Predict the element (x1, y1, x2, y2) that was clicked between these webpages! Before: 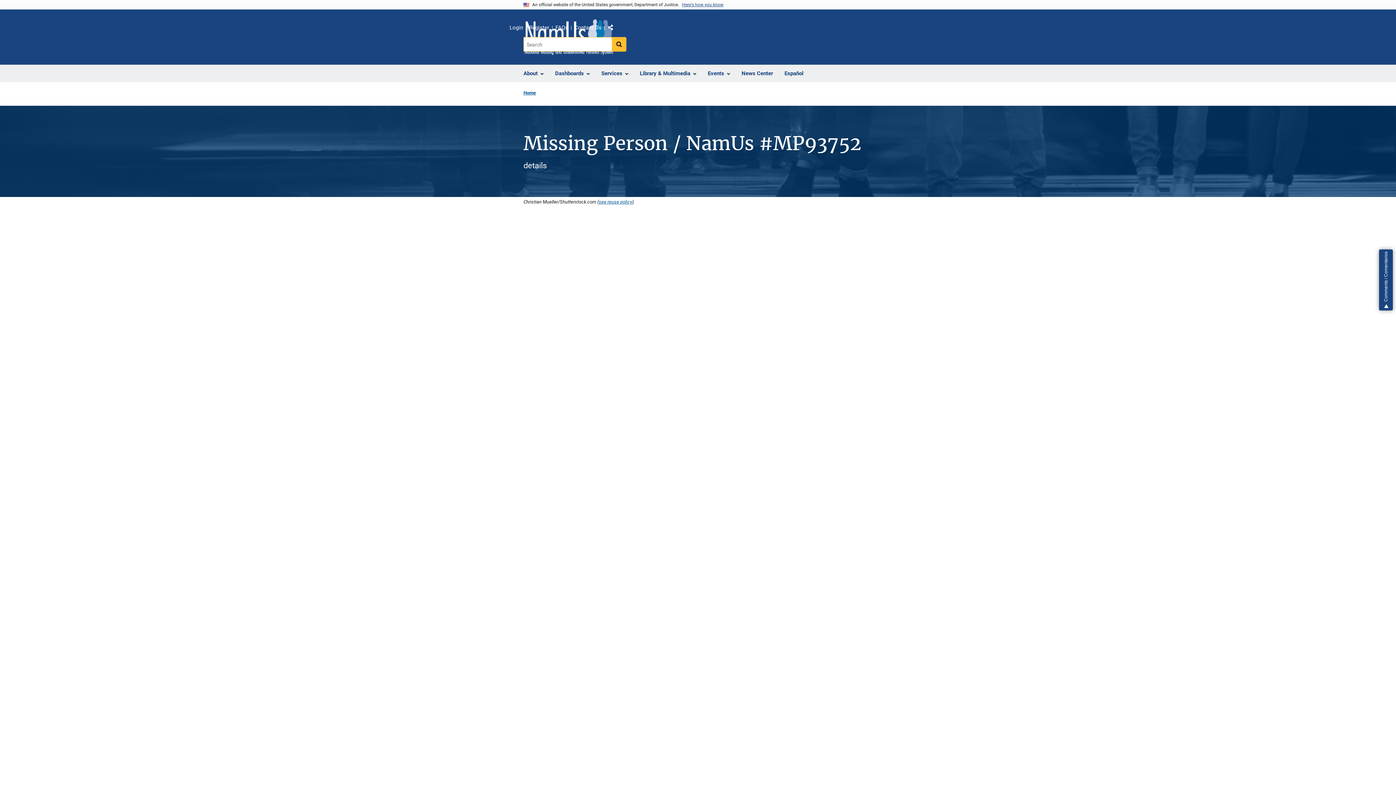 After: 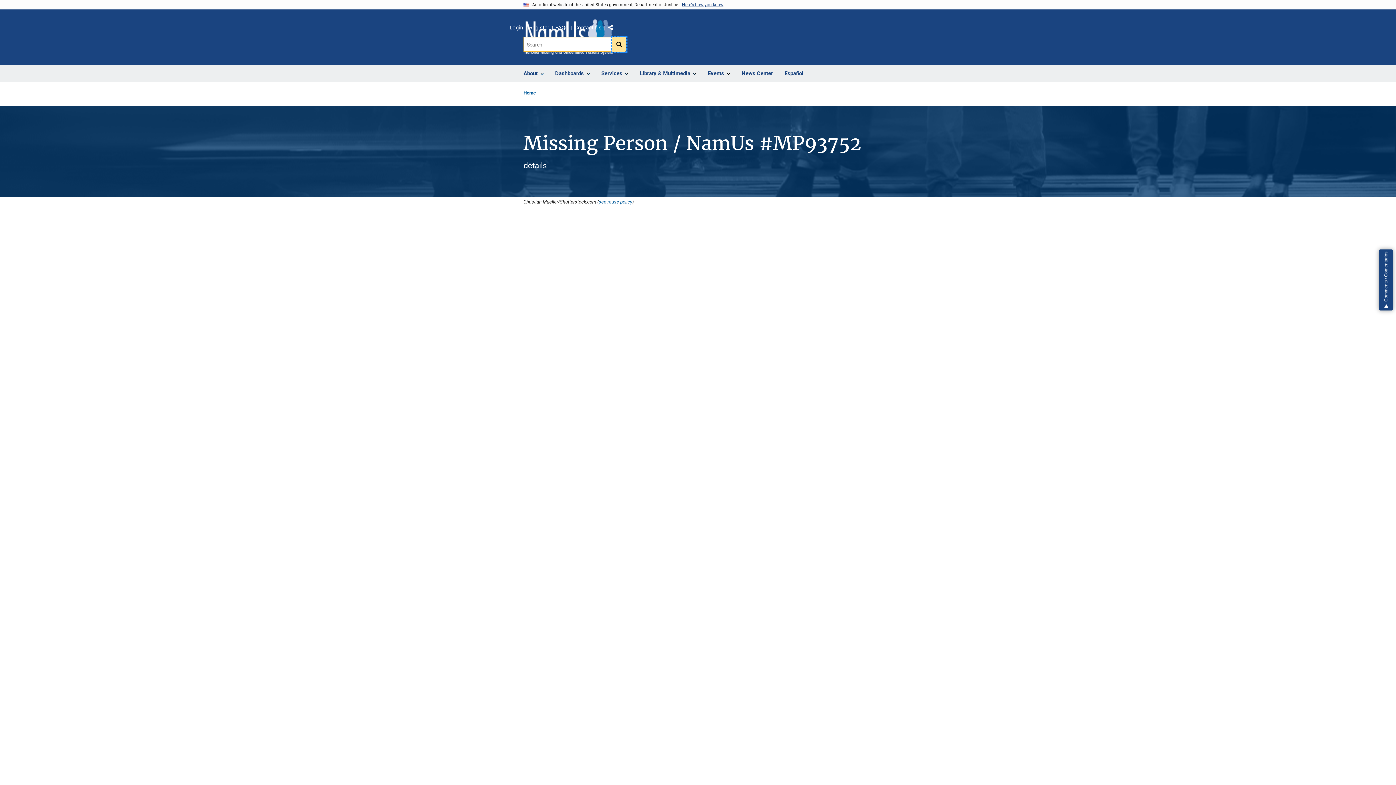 Action: label: Search button bbox: (612, 37, 626, 51)